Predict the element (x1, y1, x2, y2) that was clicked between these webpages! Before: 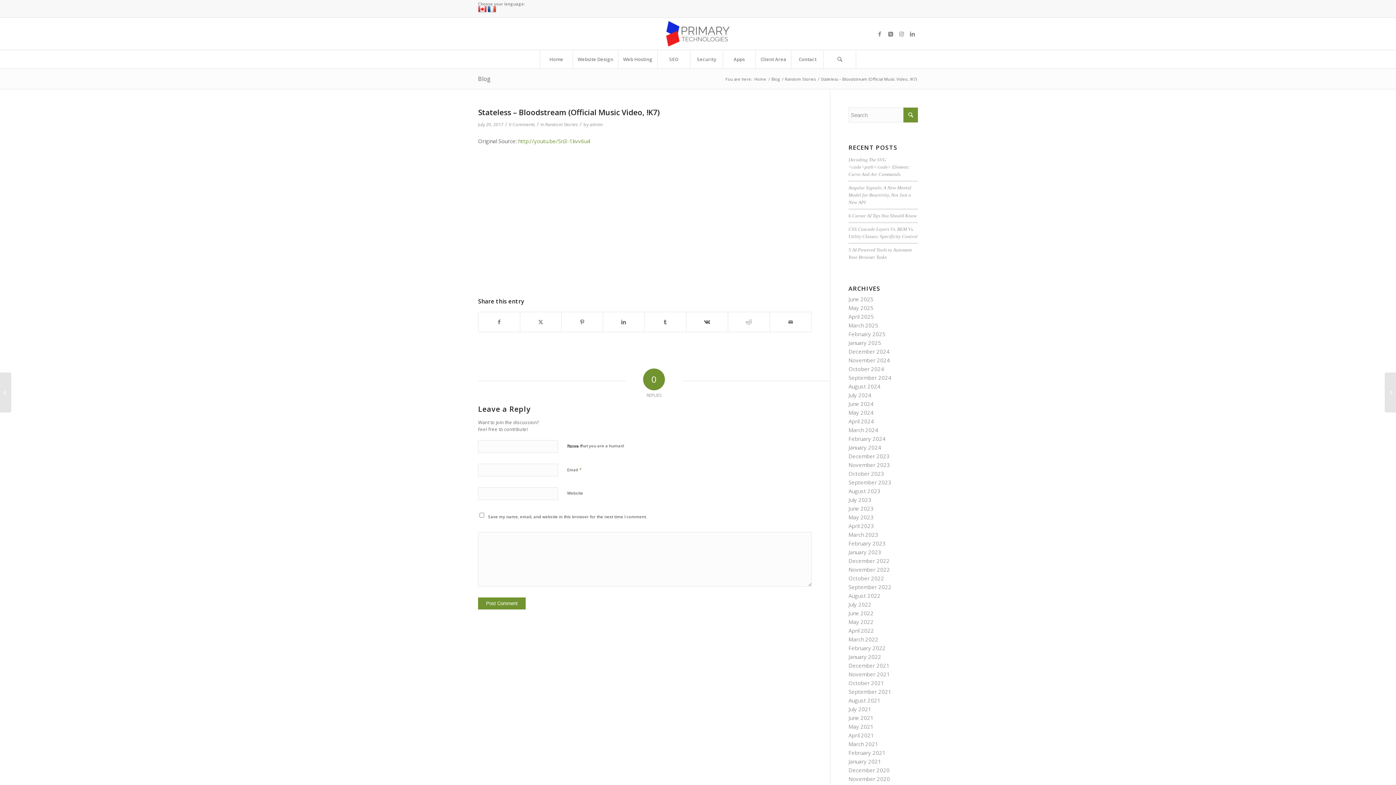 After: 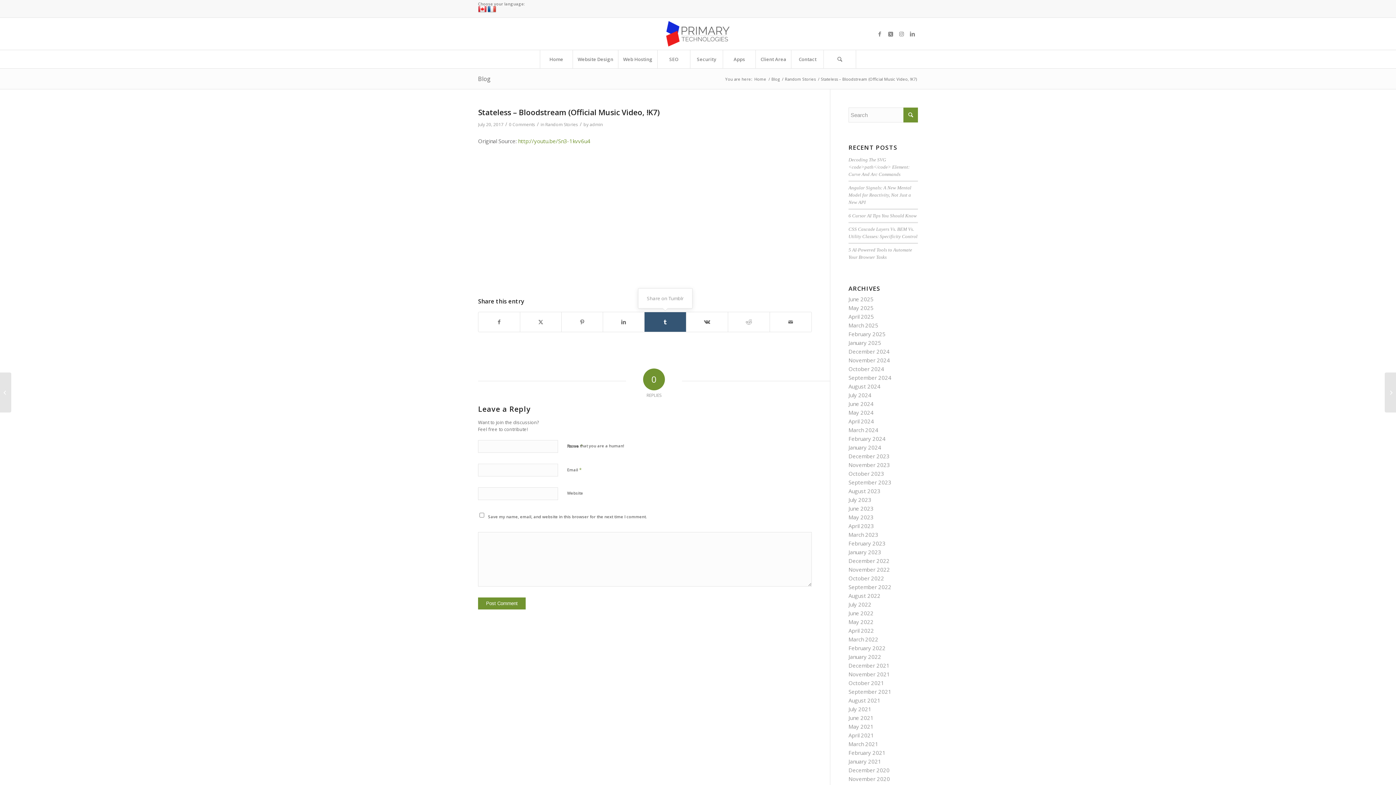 Action: bbox: (644, 312, 686, 332) label: Share on Tumblr